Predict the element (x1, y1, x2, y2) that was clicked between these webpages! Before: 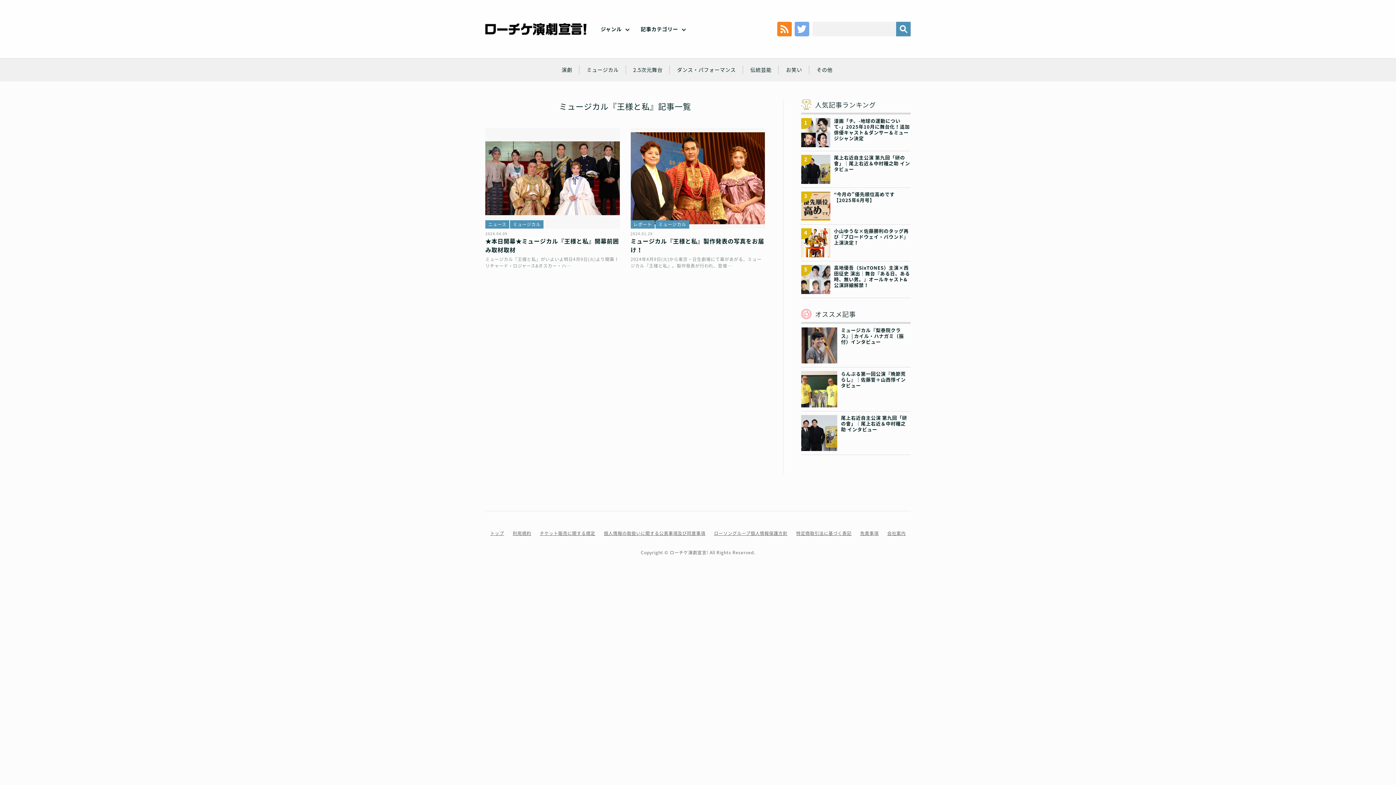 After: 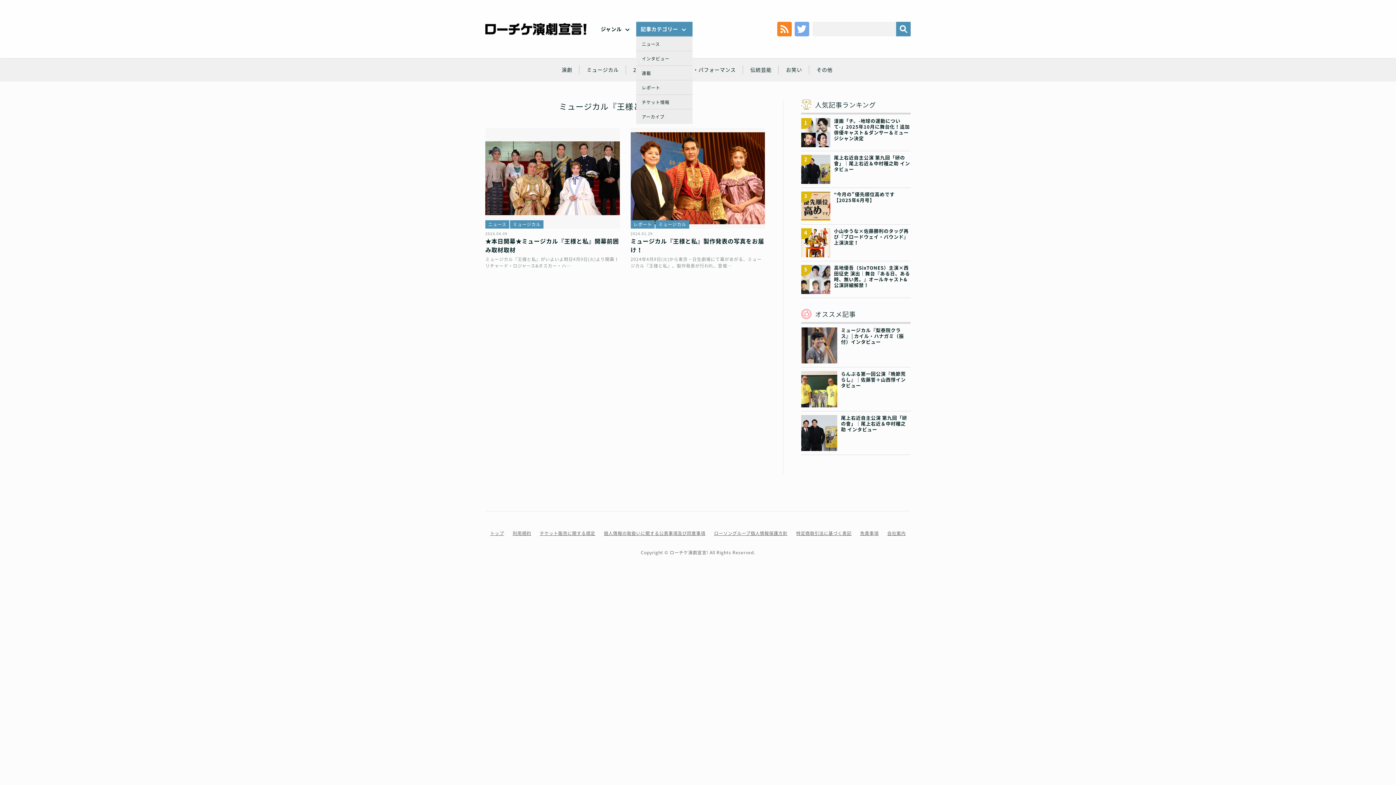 Action: bbox: (636, 21, 692, 36) label: 記事カテゴリー